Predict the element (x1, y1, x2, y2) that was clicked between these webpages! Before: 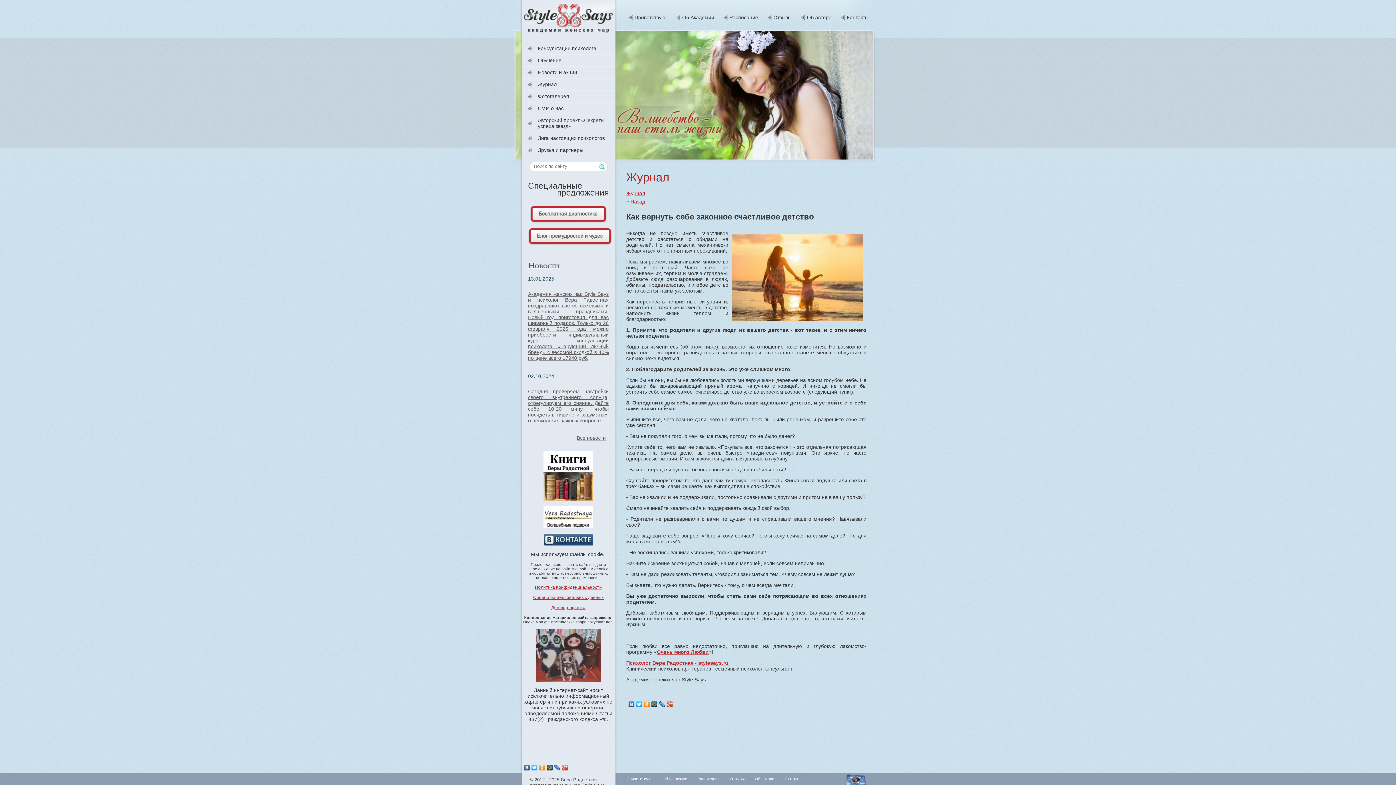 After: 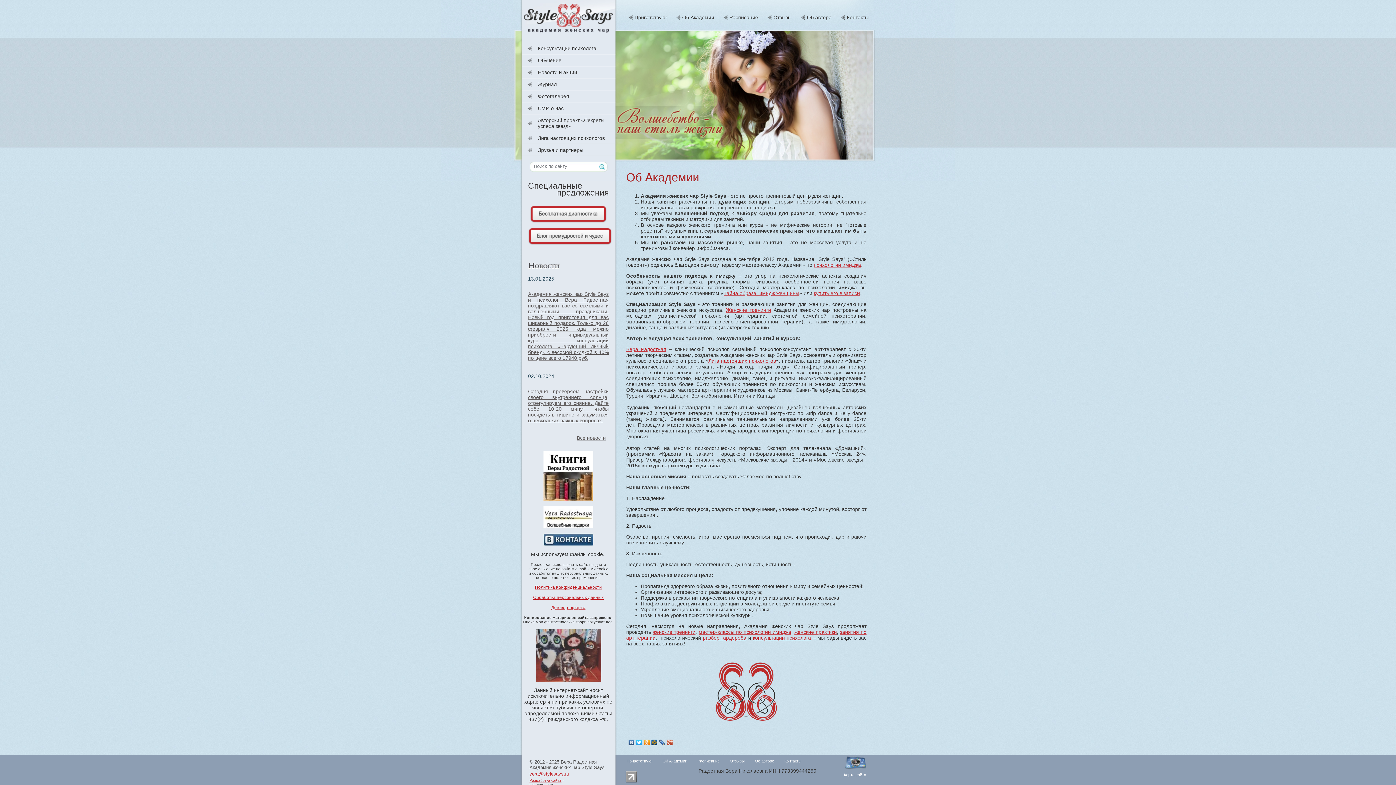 Action: bbox: (675, 10, 721, 24) label: Об Академии